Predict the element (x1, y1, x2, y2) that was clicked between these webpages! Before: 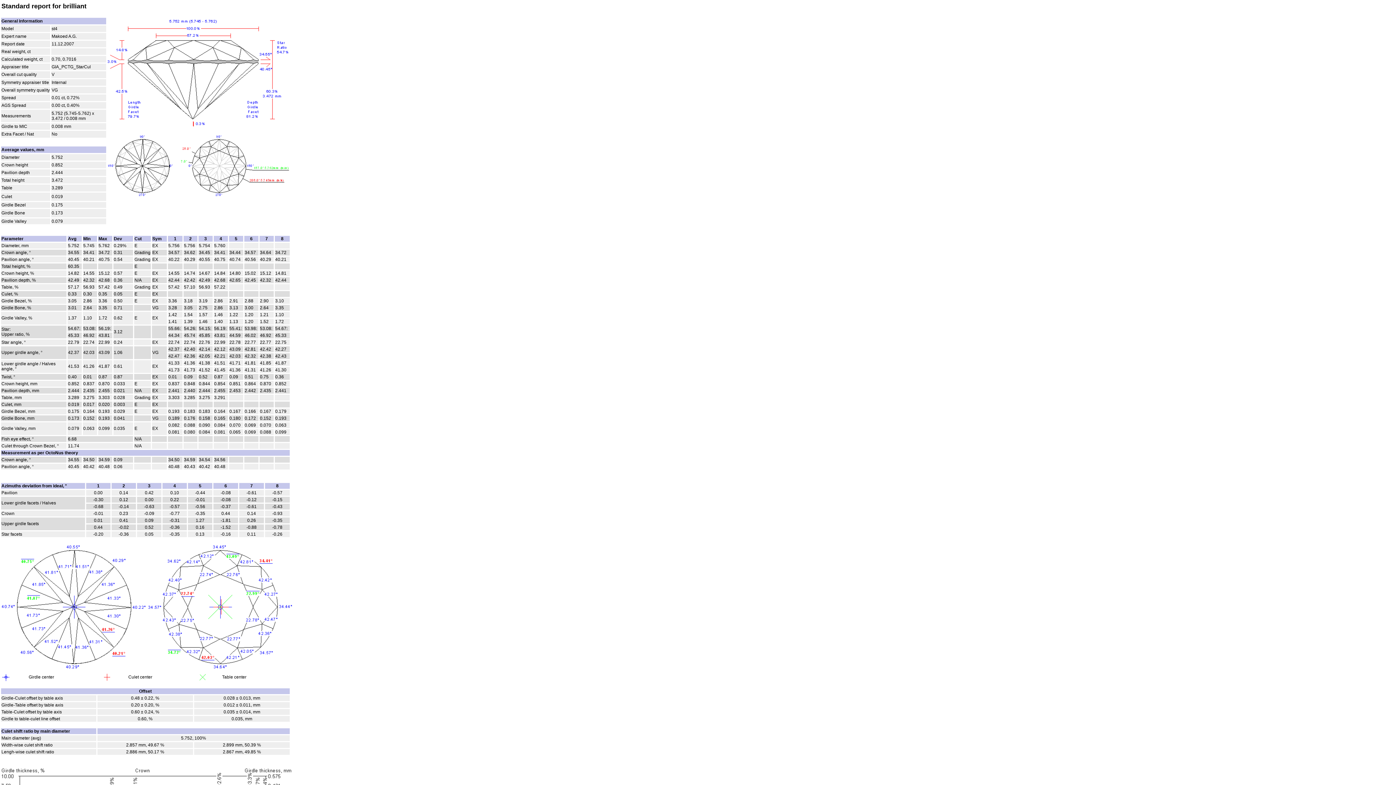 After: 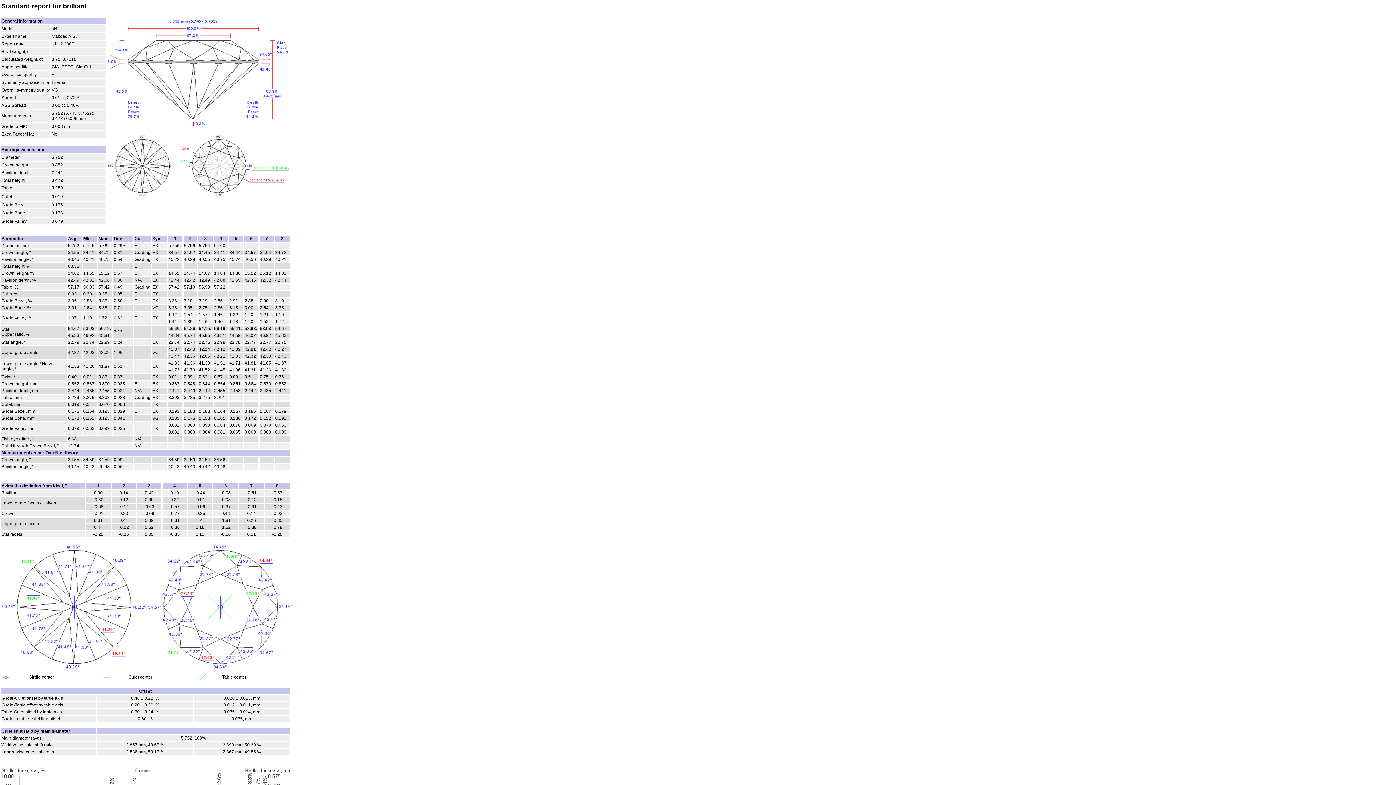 Action: bbox: (229, 298, 238, 303) label: 2.91